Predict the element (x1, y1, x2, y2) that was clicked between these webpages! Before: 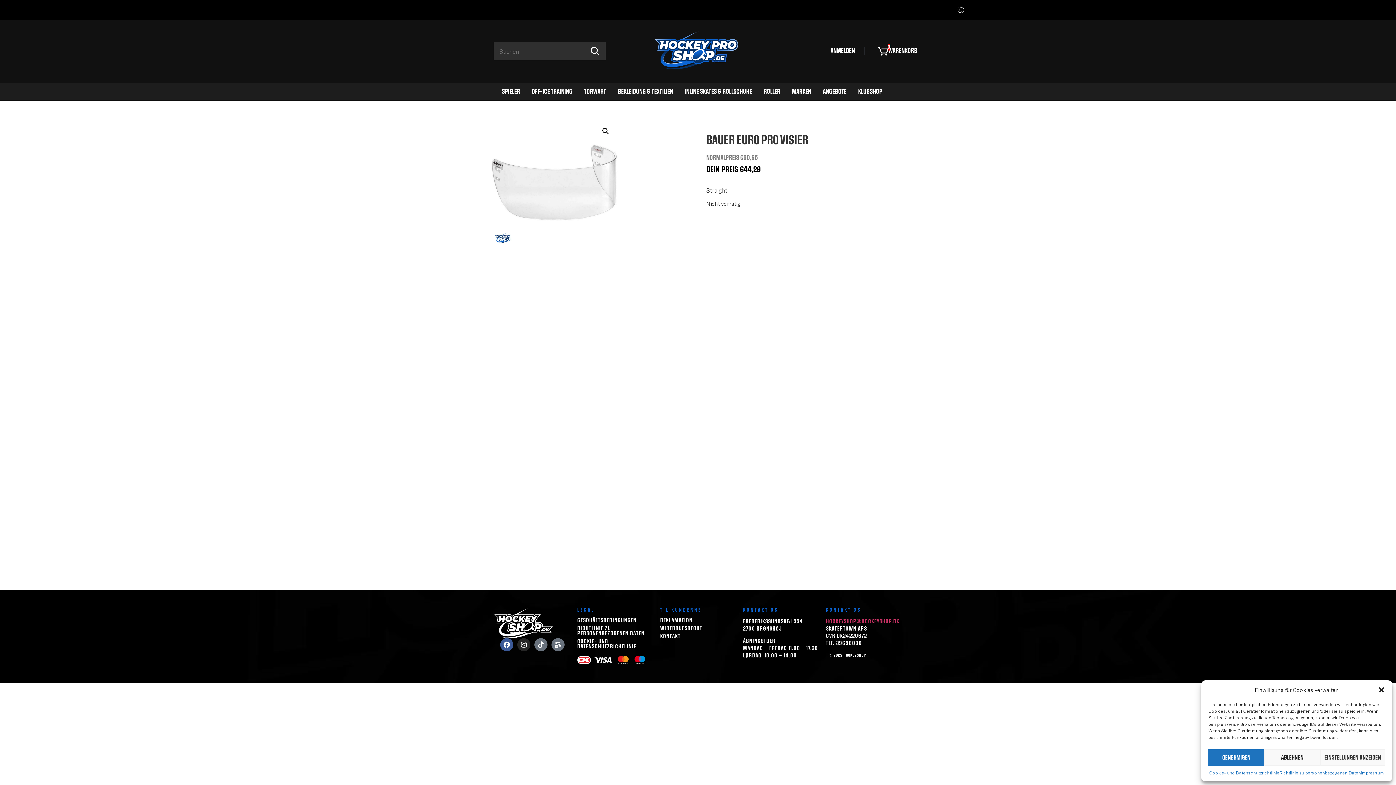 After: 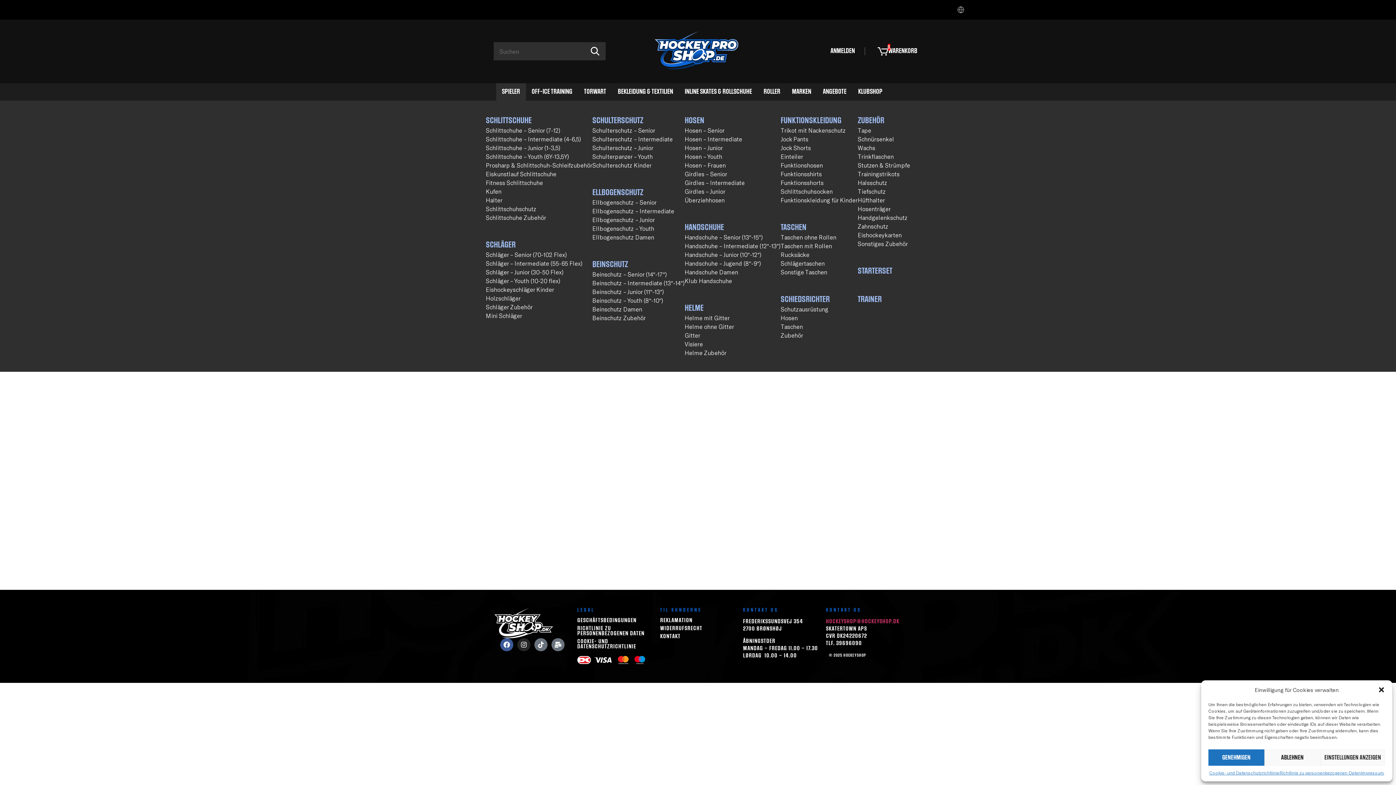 Action: bbox: (496, 83, 526, 100) label: SPIELER